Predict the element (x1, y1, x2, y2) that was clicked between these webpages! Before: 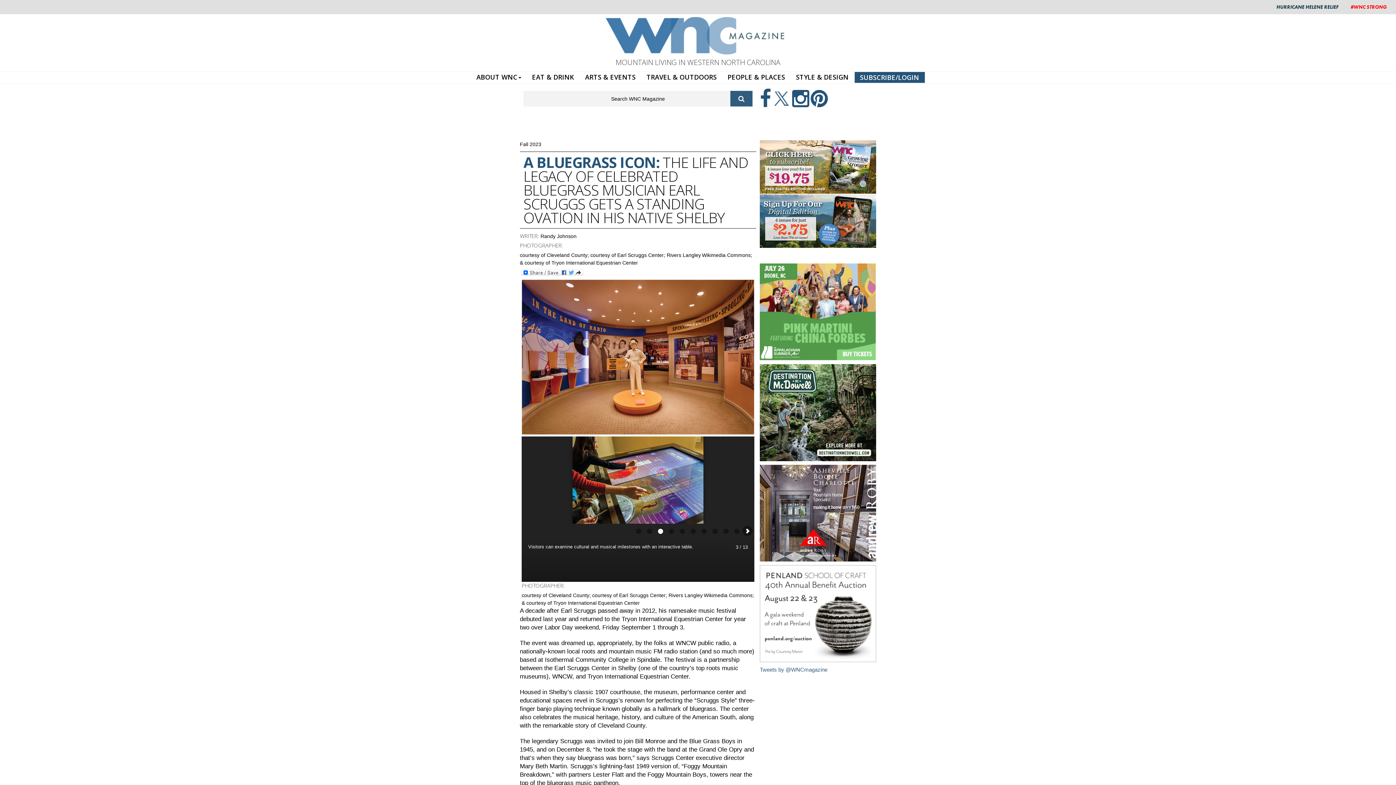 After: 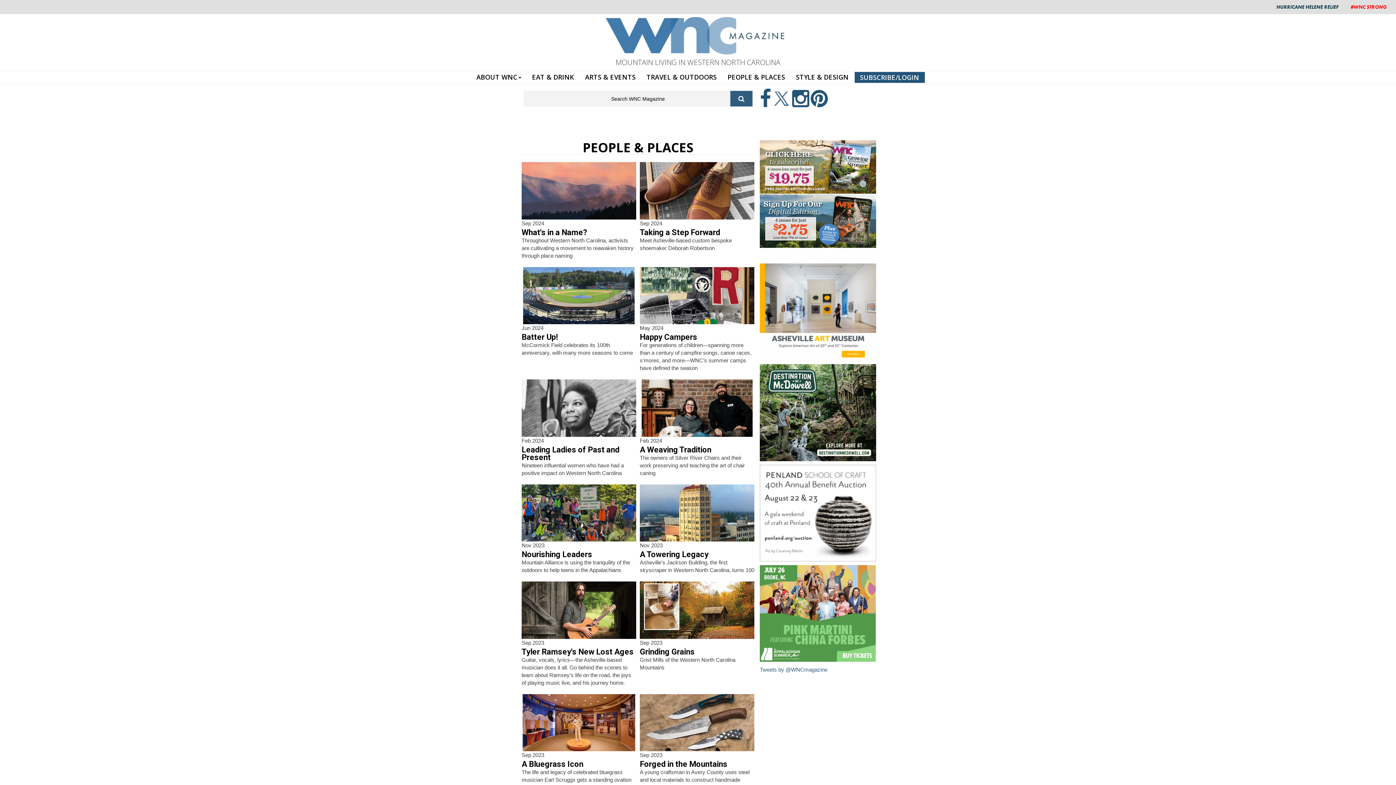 Action: bbox: (722, 71, 790, 82) label: PEOPLE & PLACES